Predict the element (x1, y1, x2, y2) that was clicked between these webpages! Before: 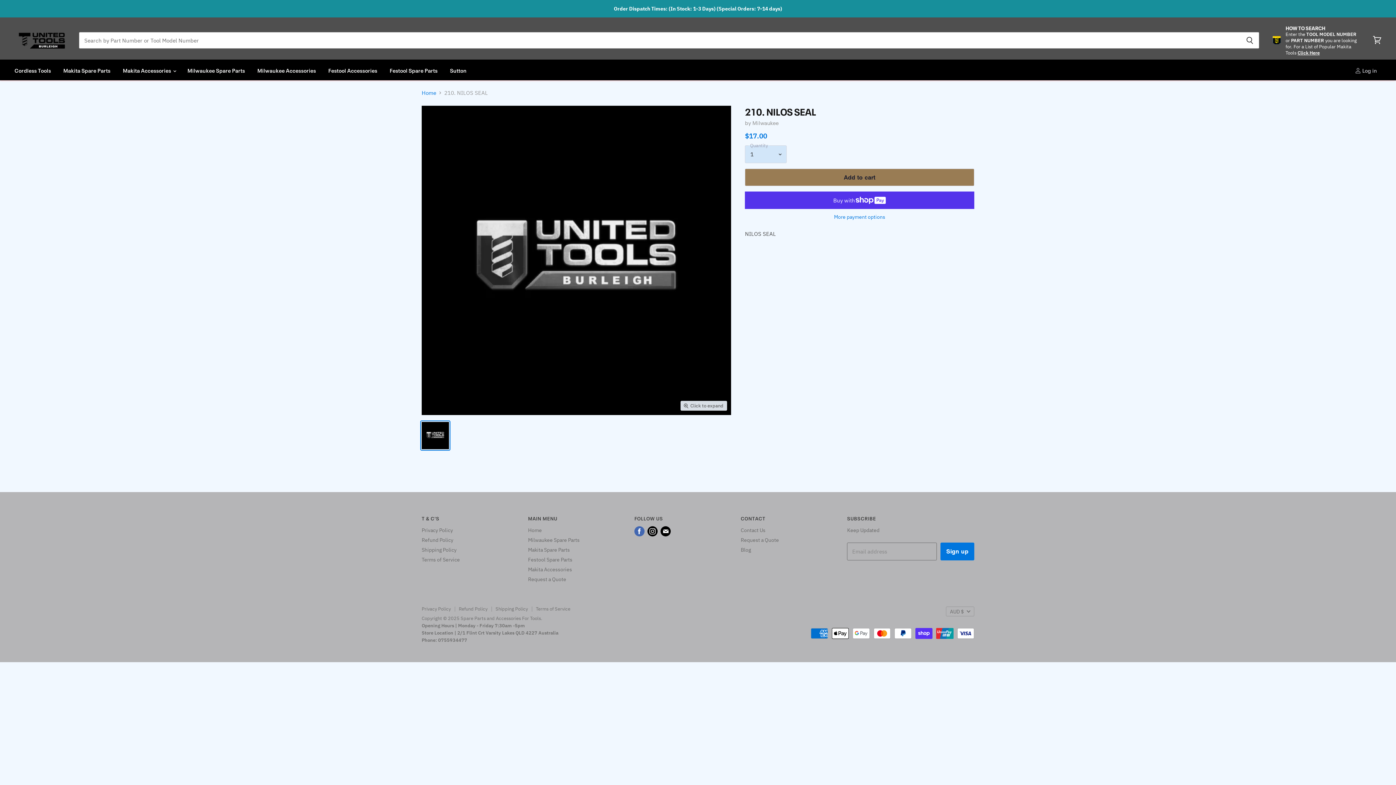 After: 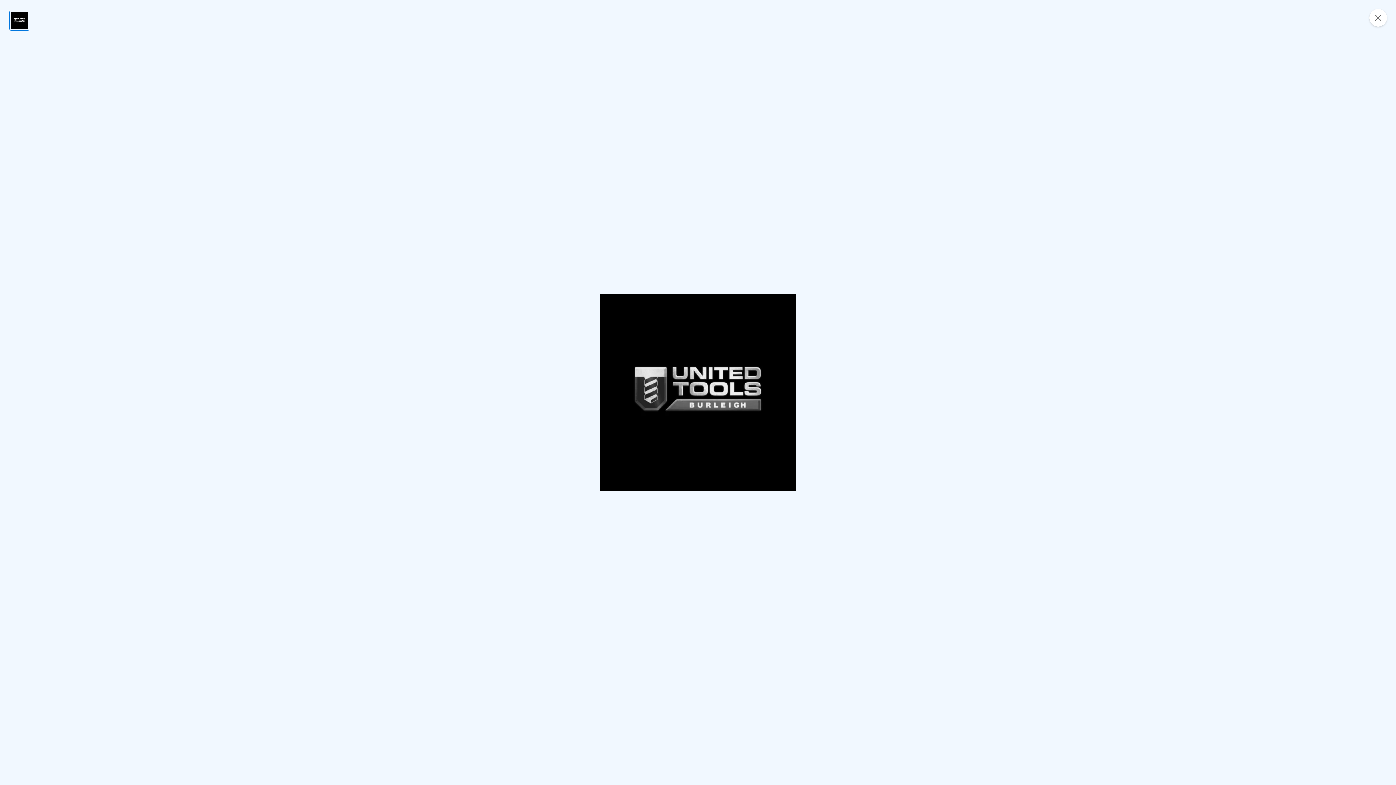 Action: bbox: (680, 401, 727, 411) label: Click to expand